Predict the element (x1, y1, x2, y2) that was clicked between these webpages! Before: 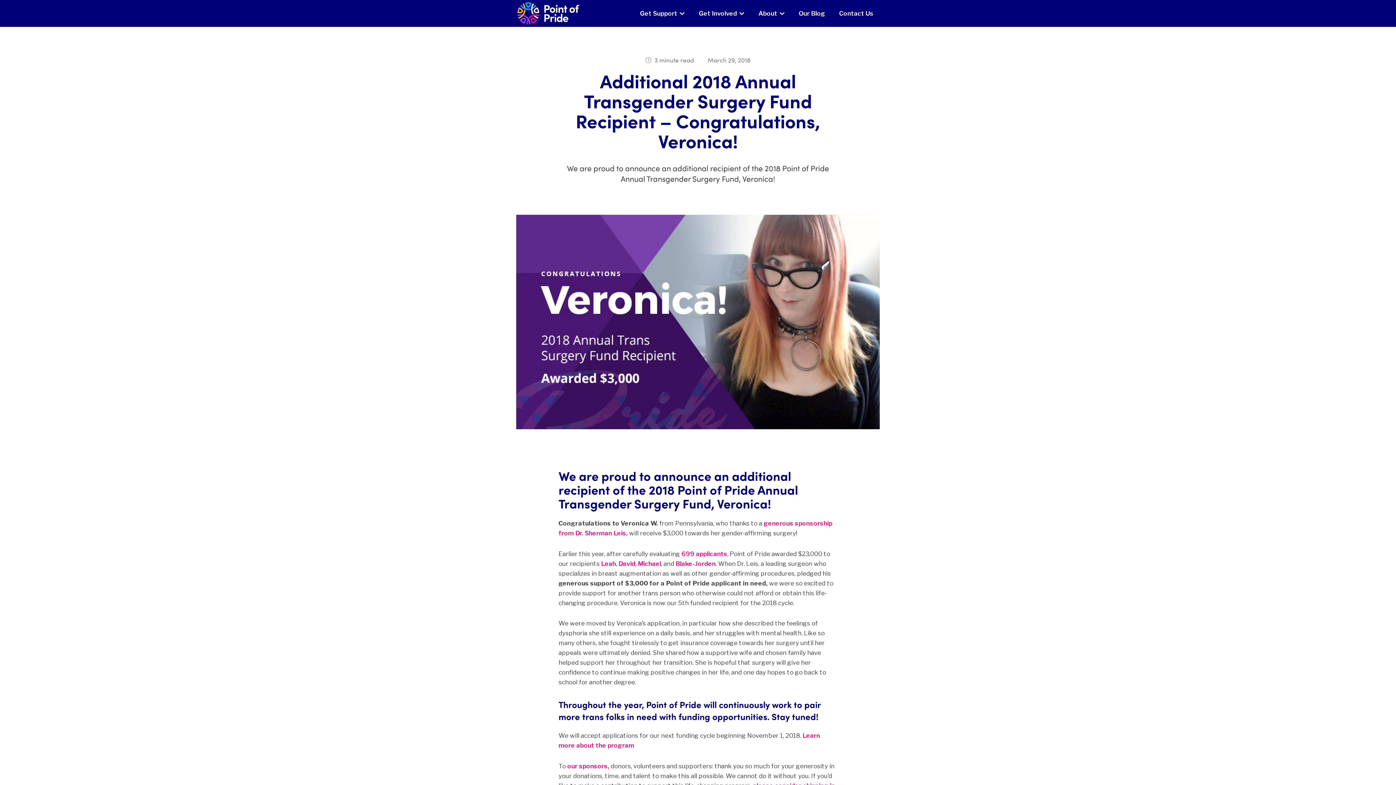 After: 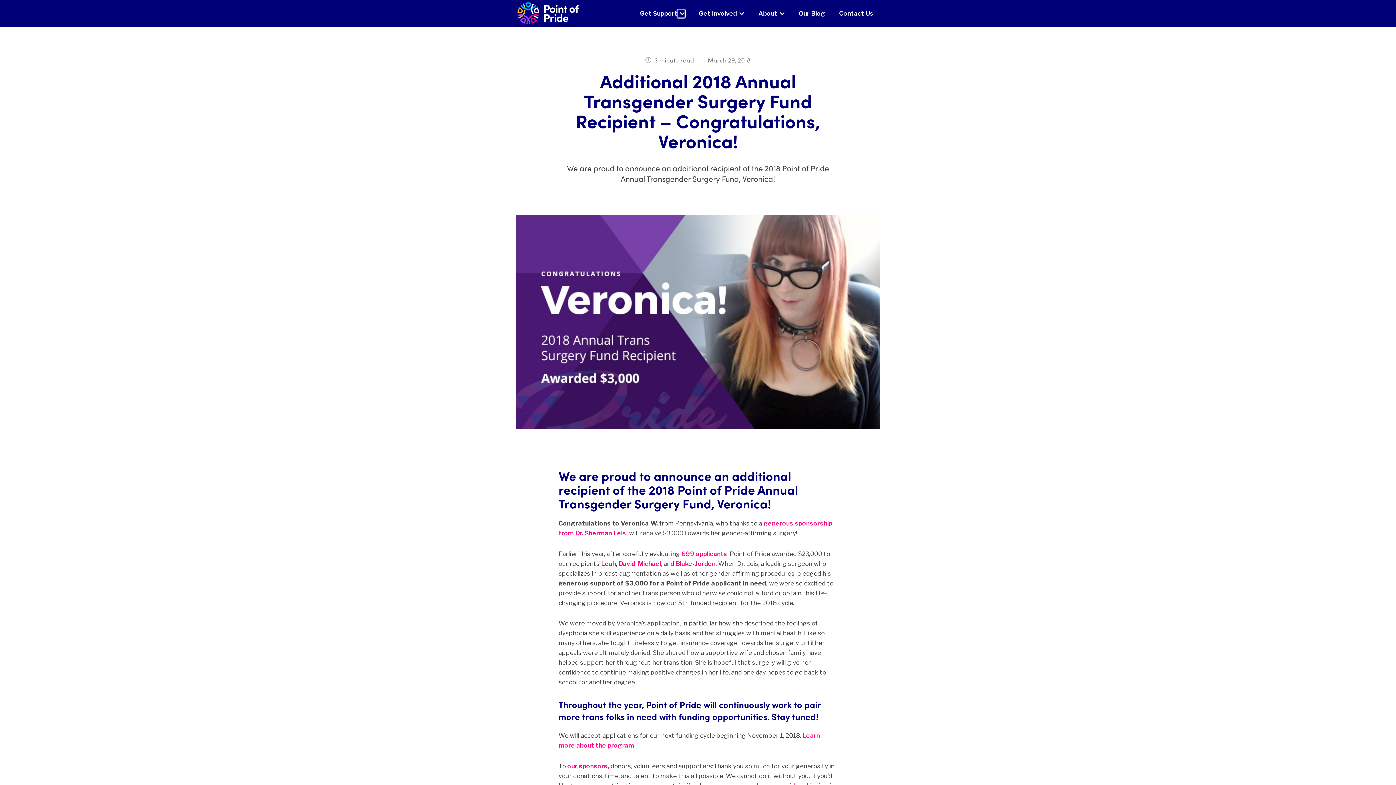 Action: label: Show submenu for Get Support bbox: (677, 9, 685, 17)